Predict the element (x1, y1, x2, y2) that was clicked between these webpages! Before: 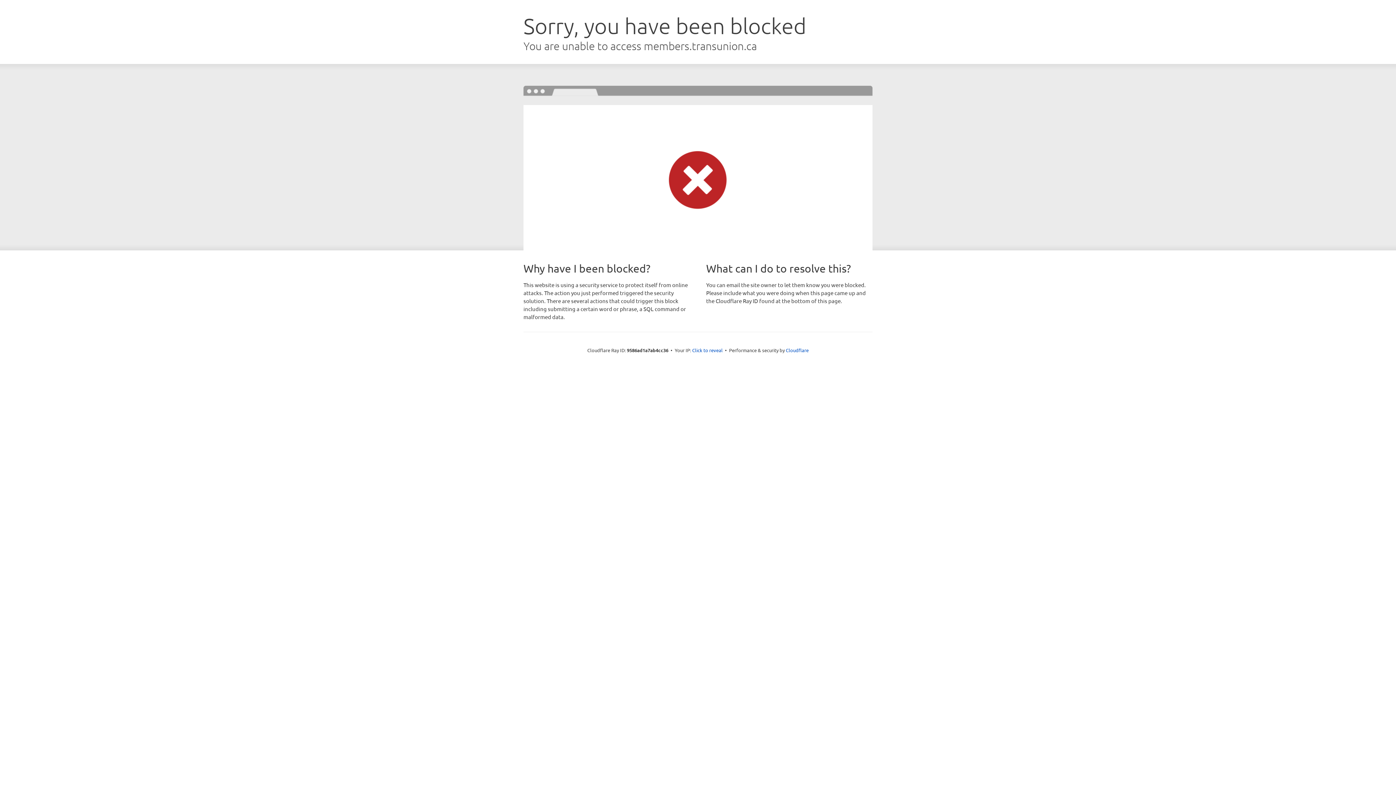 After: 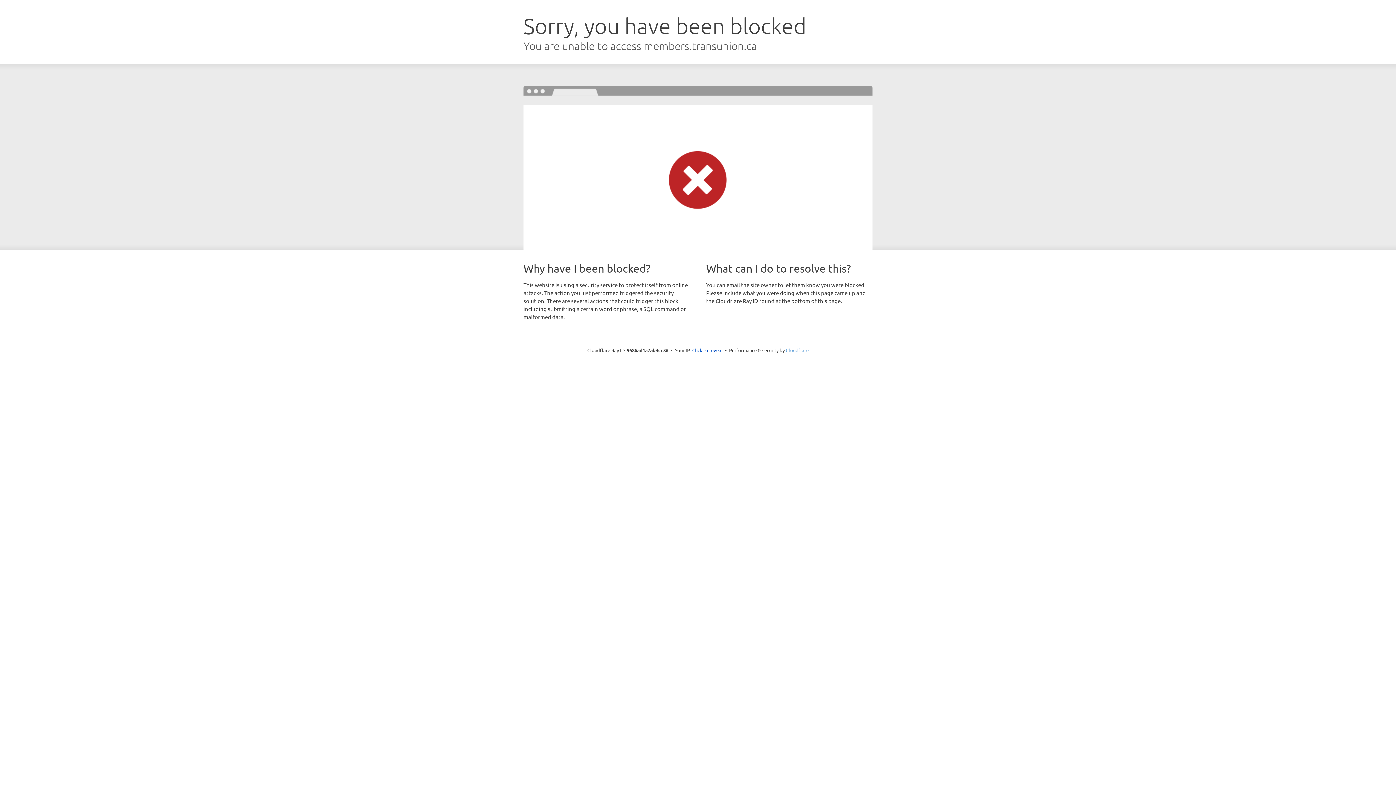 Action: bbox: (786, 347, 808, 353) label: Cloudflare